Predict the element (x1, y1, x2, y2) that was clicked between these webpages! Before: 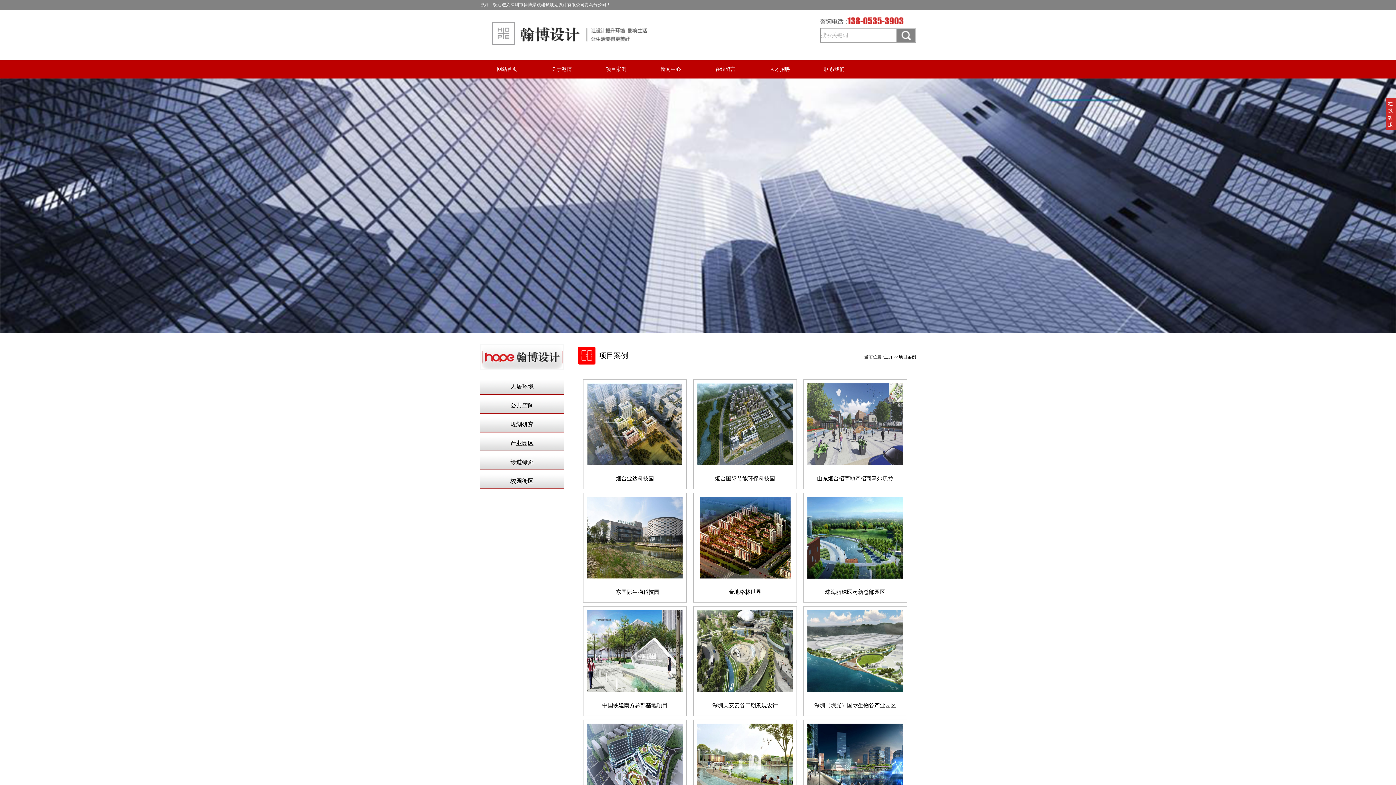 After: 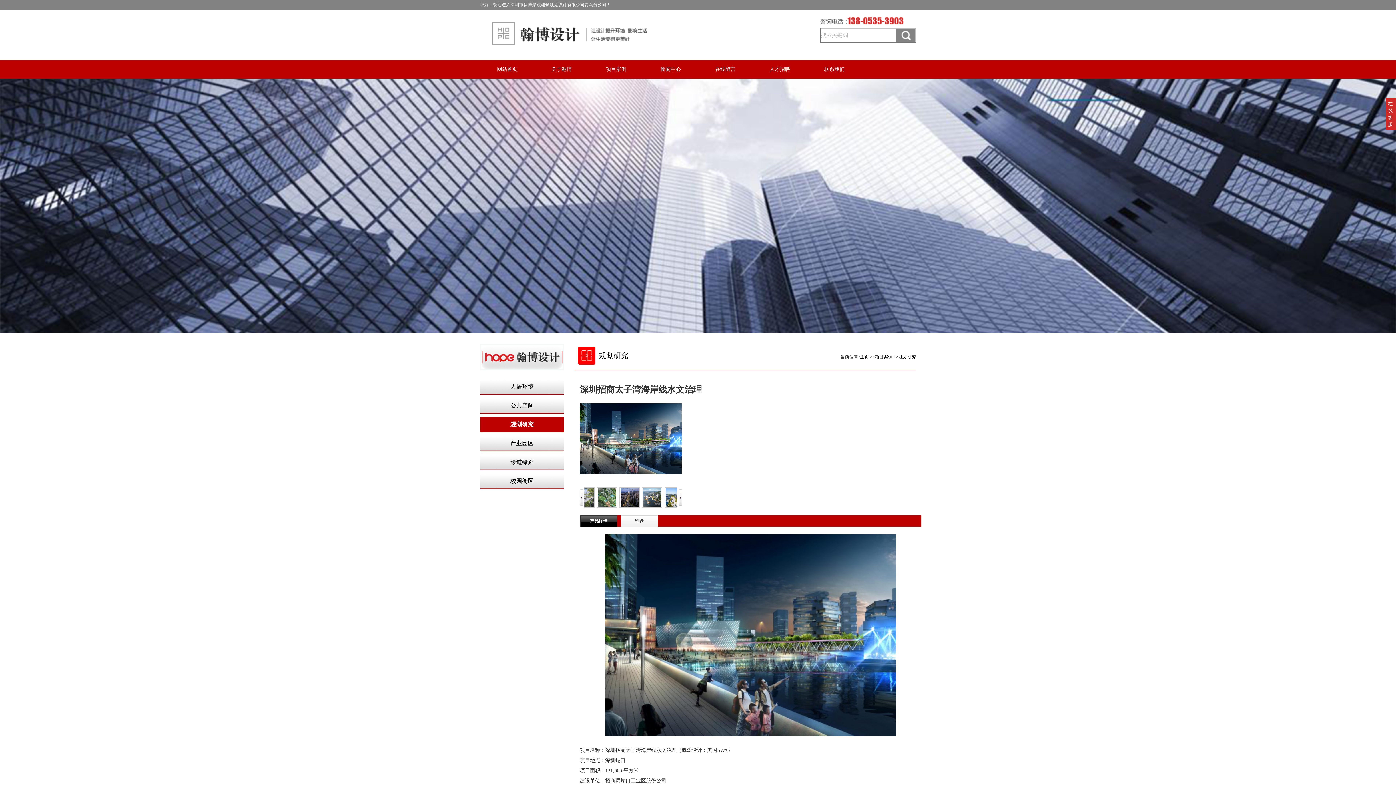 Action: bbox: (804, 720, 906, 809)